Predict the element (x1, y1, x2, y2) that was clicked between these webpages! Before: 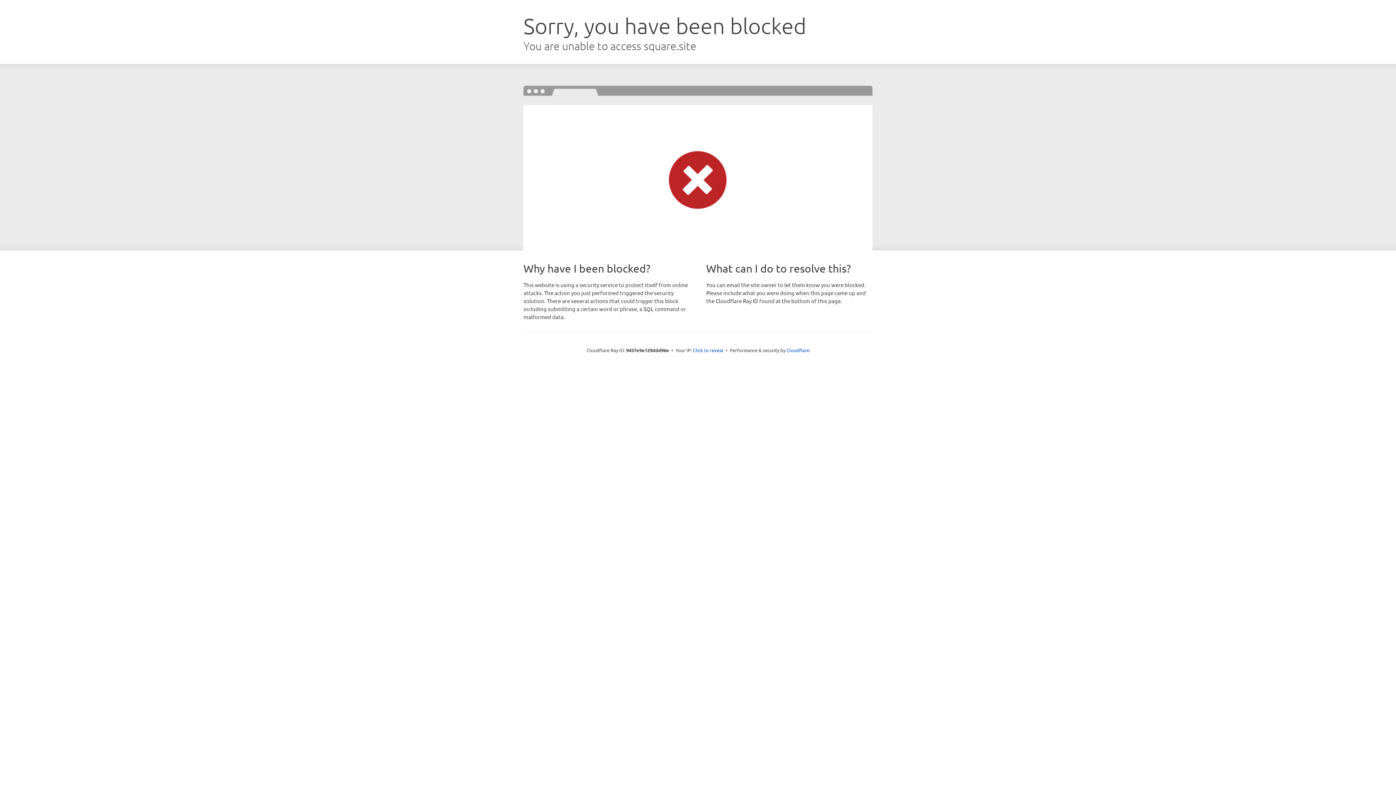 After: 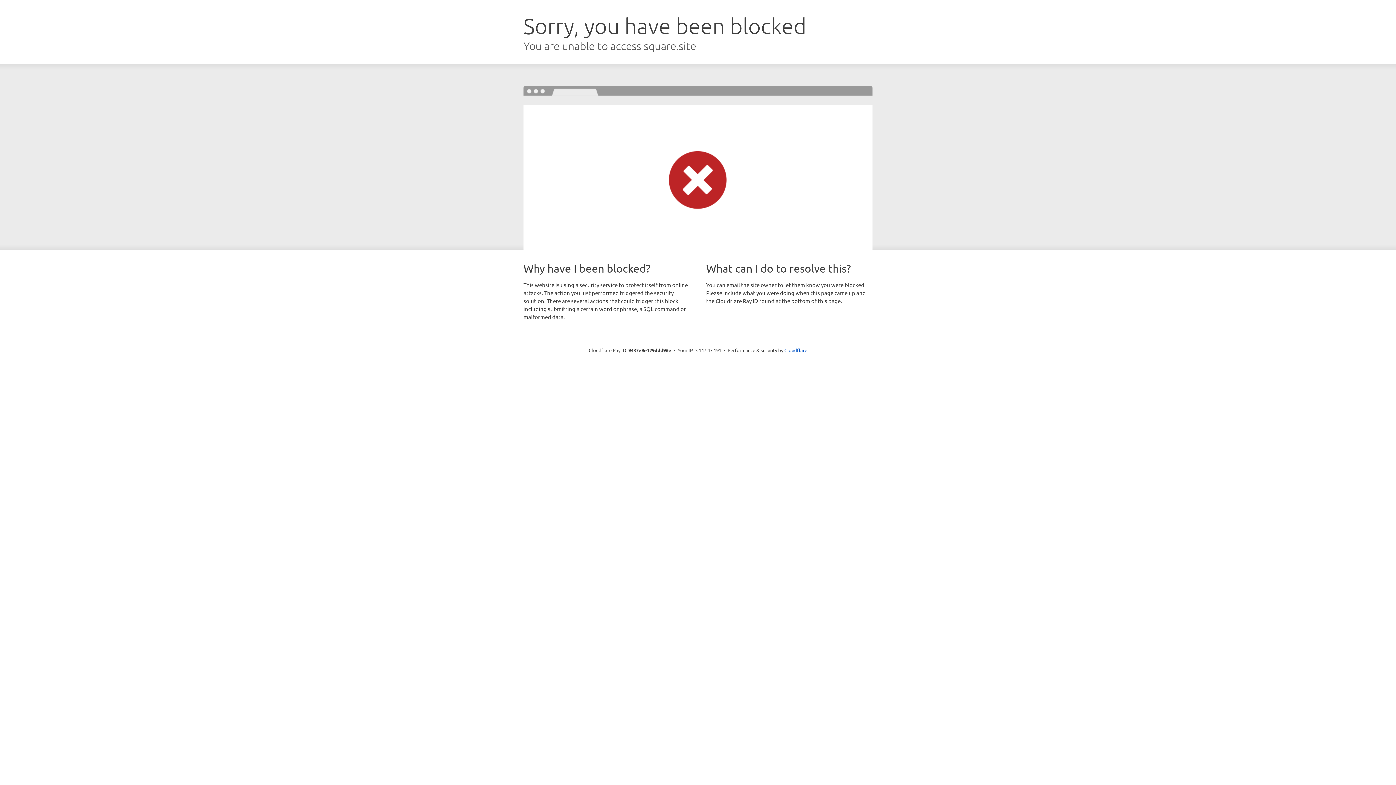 Action: bbox: (693, 346, 723, 353) label: Click to reveal